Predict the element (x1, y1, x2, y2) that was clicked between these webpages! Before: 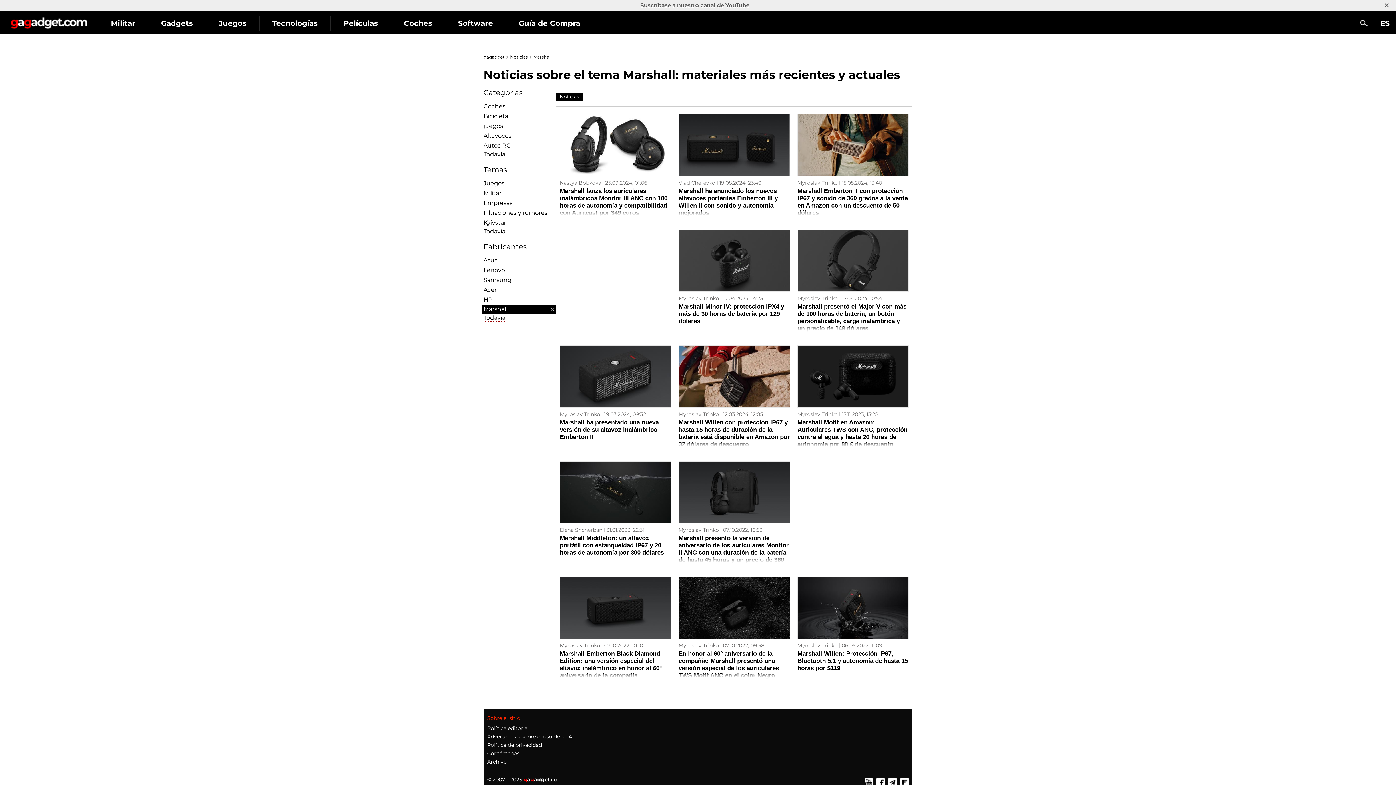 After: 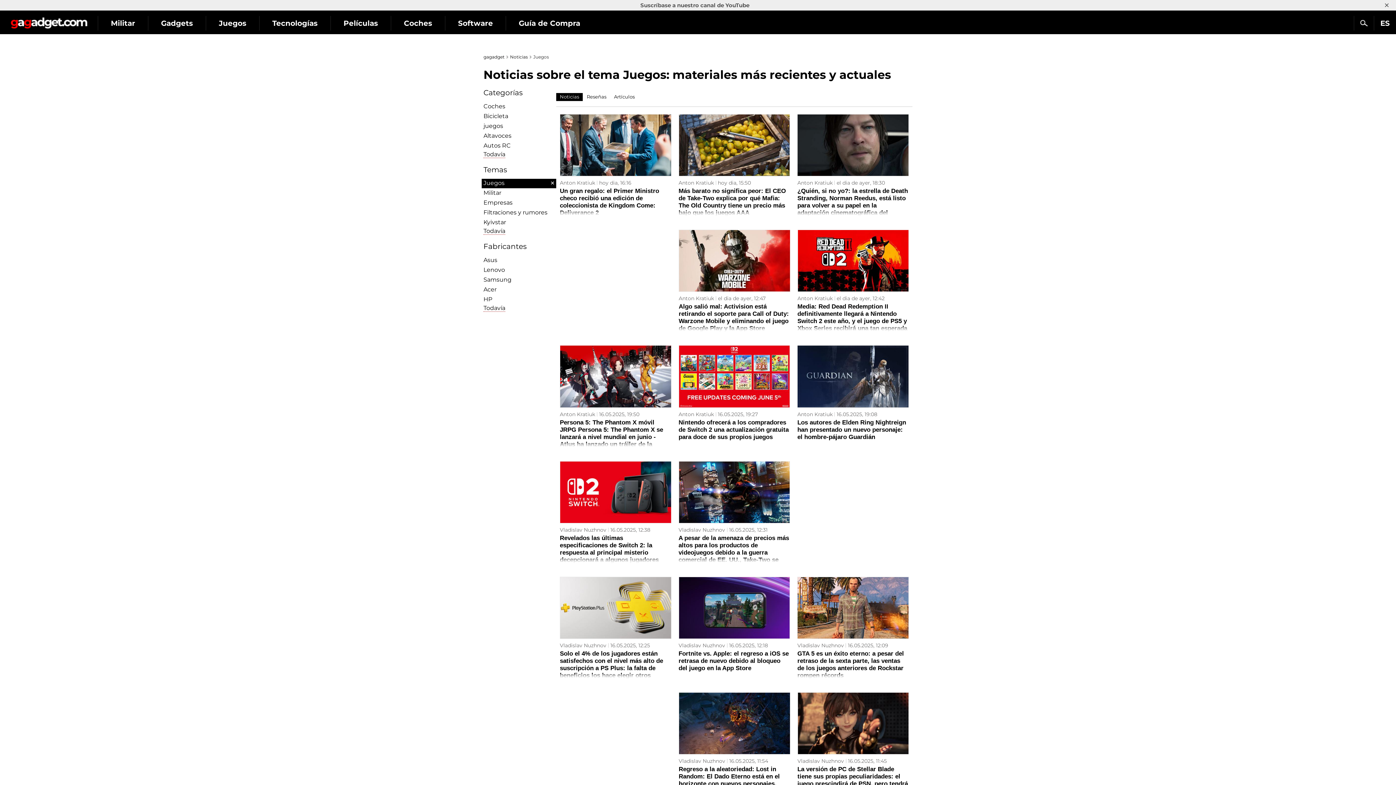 Action: bbox: (483, 180, 504, 186) label: Juegos